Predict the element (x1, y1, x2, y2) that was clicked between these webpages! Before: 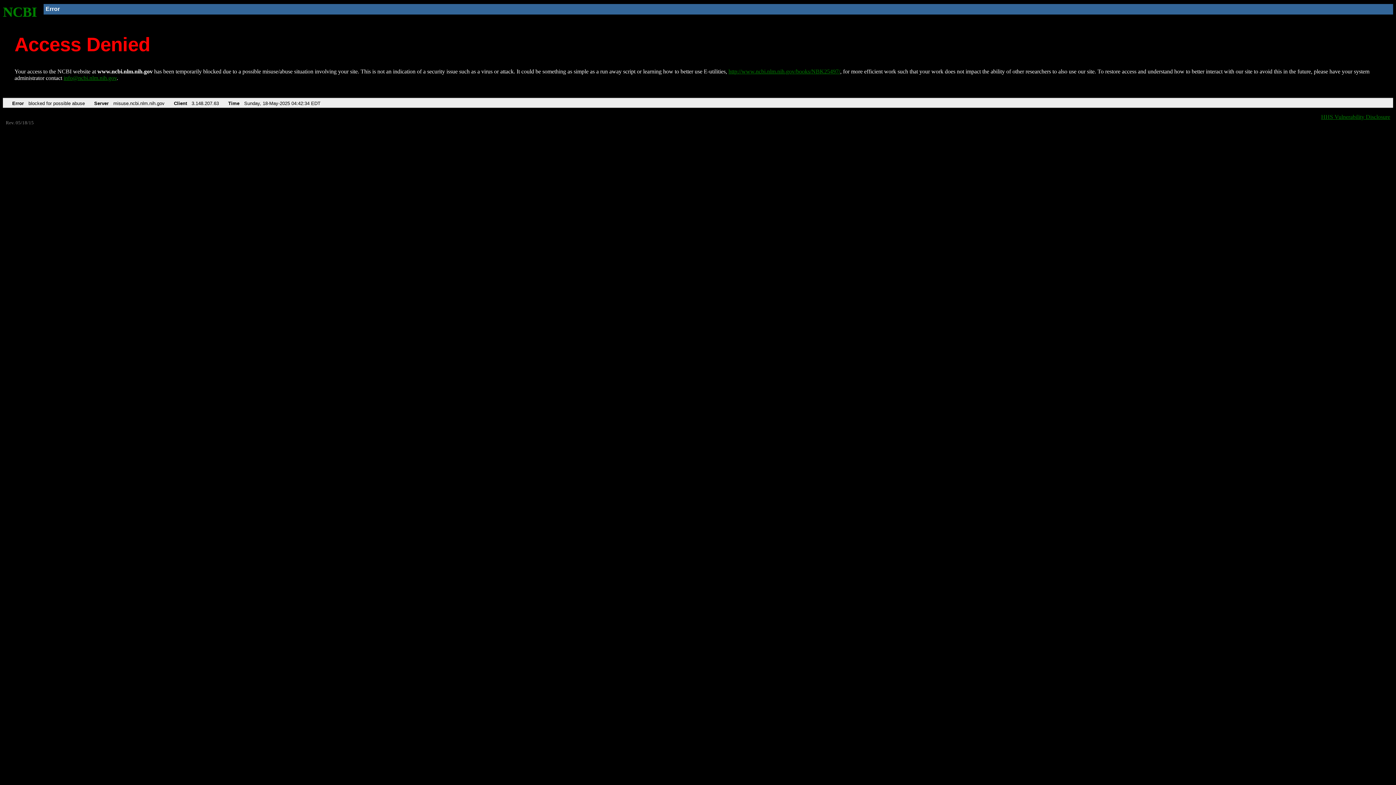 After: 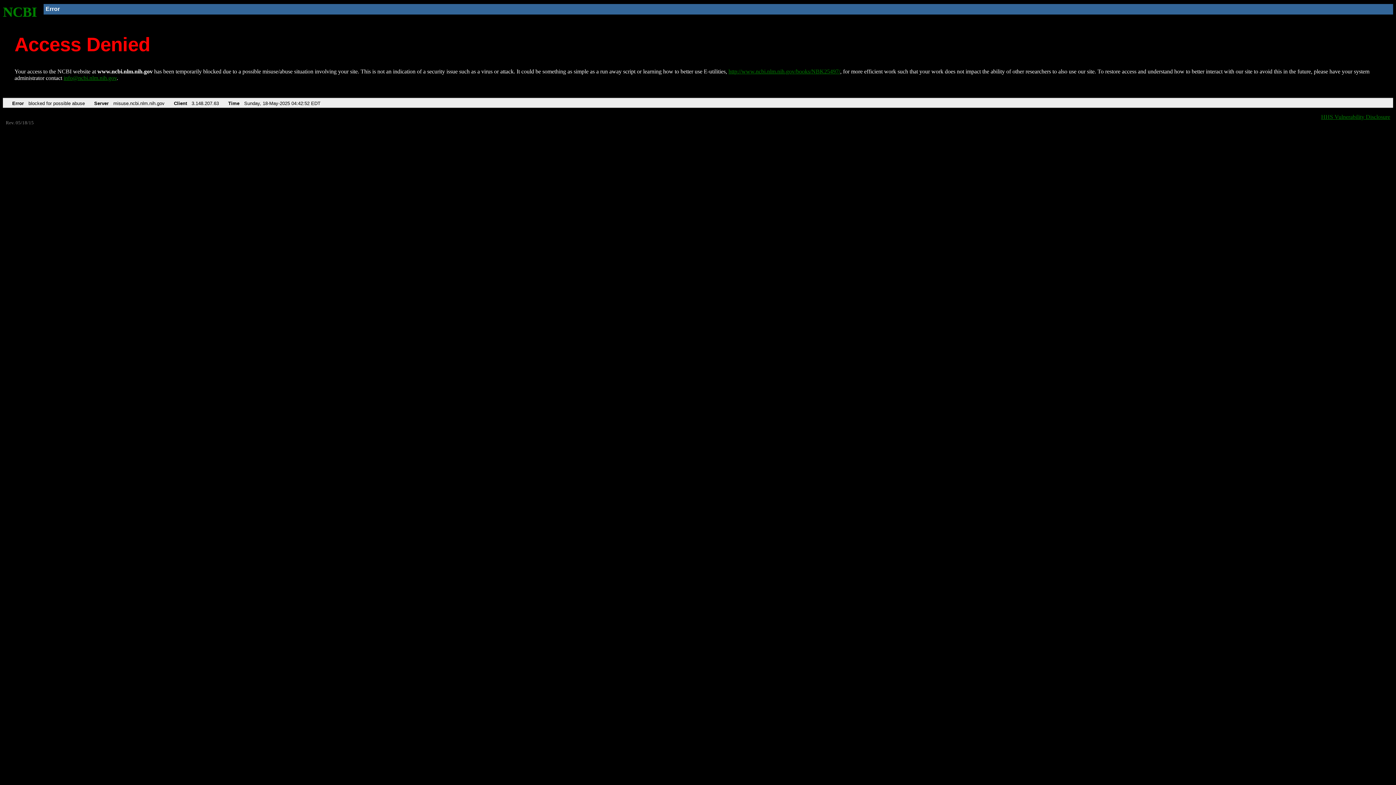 Action: label: http://www.ncbi.nlm.nih.gov/books/NBK25497/ bbox: (728, 68, 840, 74)